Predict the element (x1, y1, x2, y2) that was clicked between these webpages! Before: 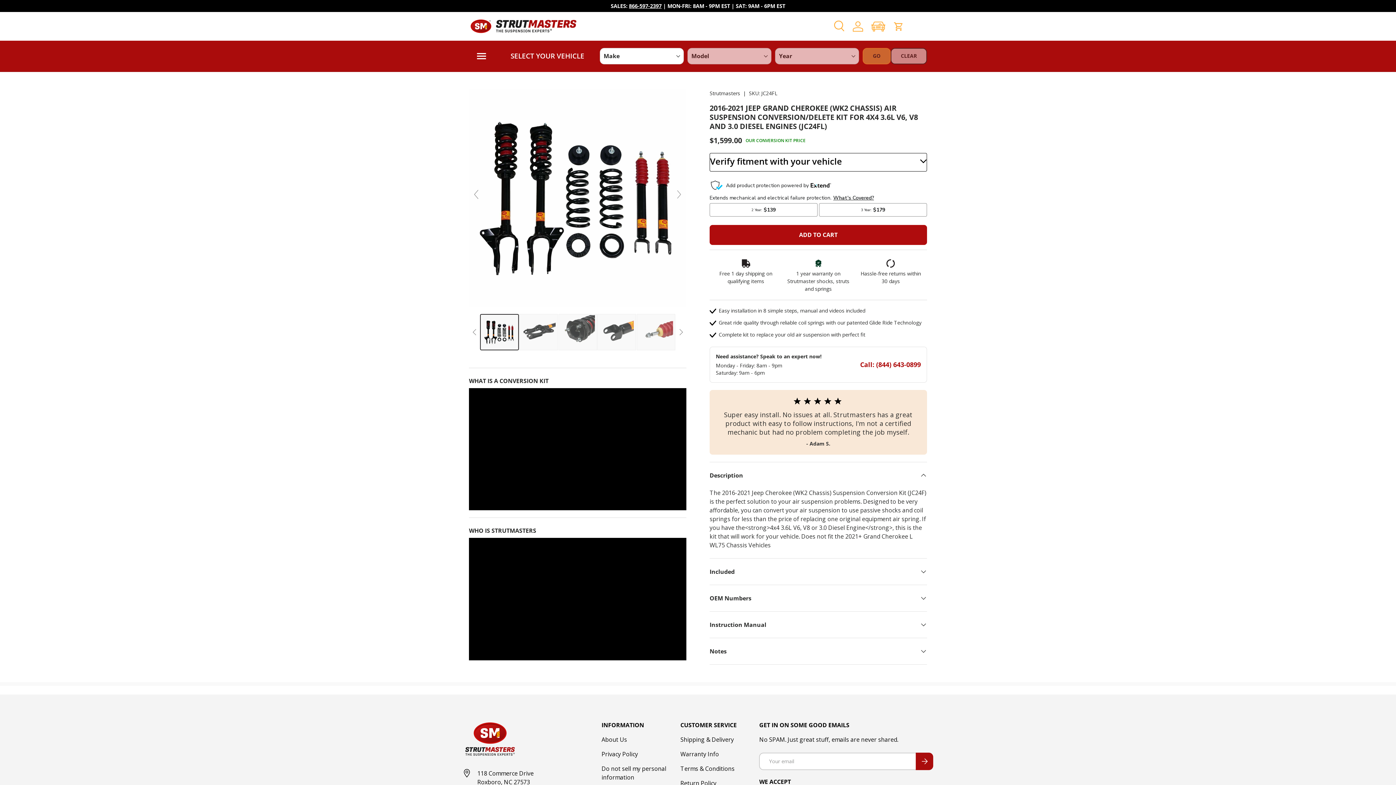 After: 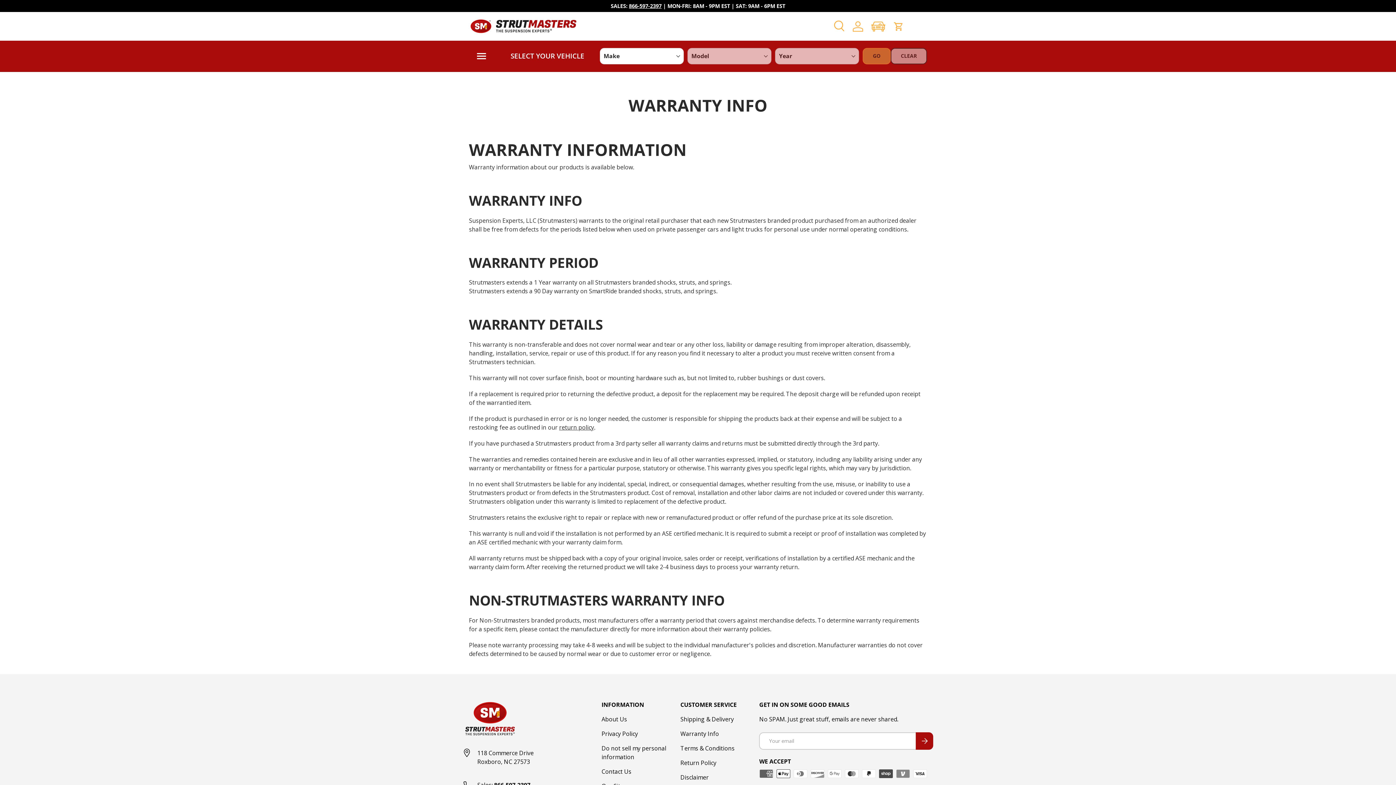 Action: label: Warranty Info bbox: (680, 748, 719, 756)